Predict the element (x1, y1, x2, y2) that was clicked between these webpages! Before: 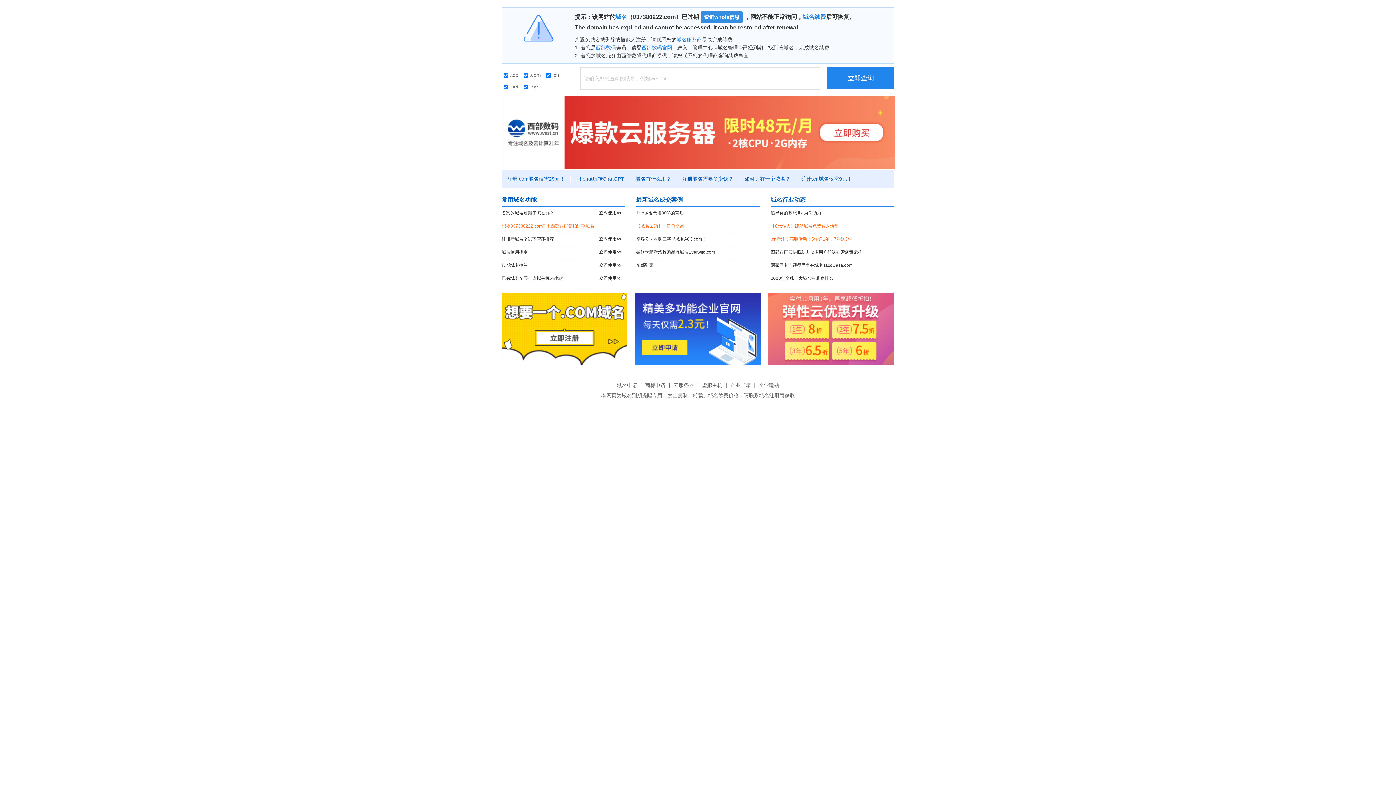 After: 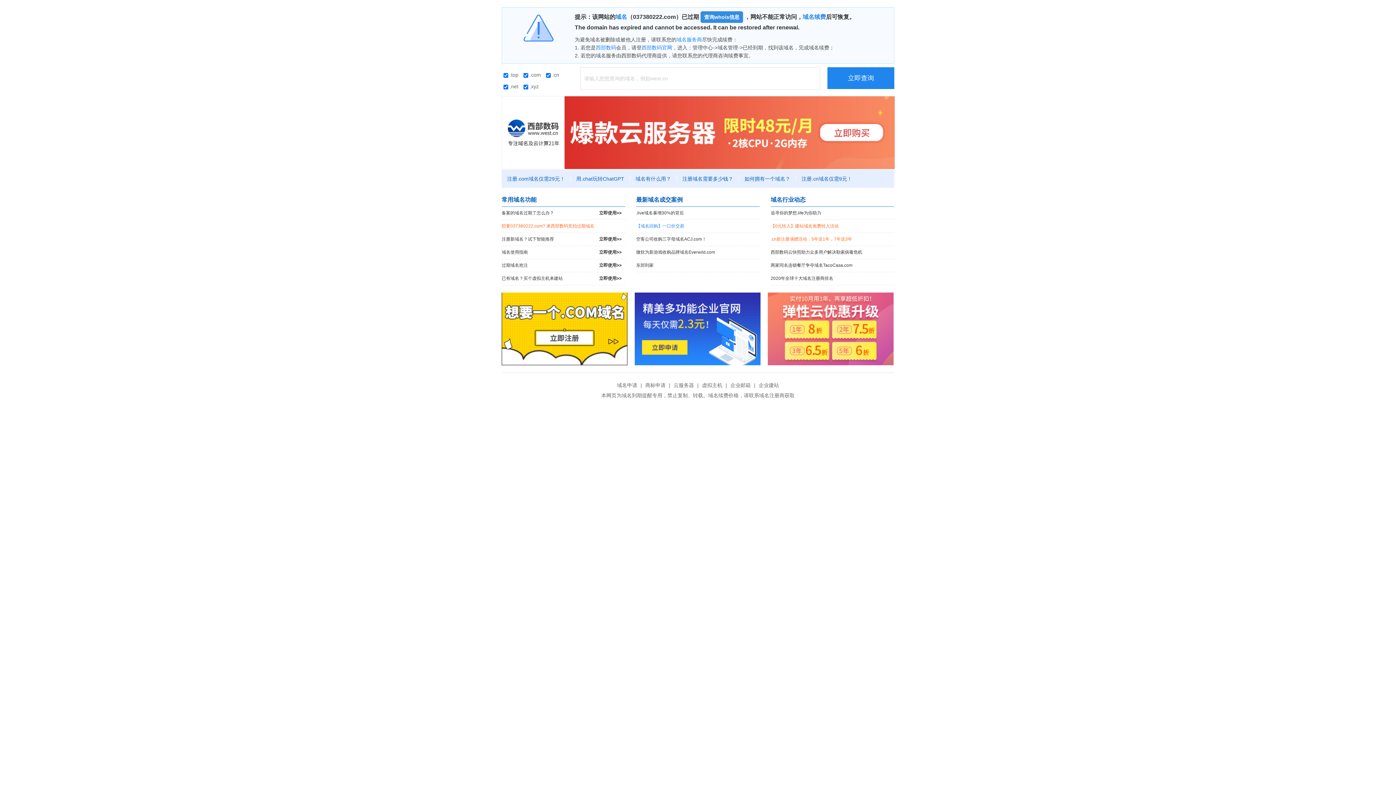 Action: bbox: (636, 220, 760, 232) label: 【域名回购】一口价交易